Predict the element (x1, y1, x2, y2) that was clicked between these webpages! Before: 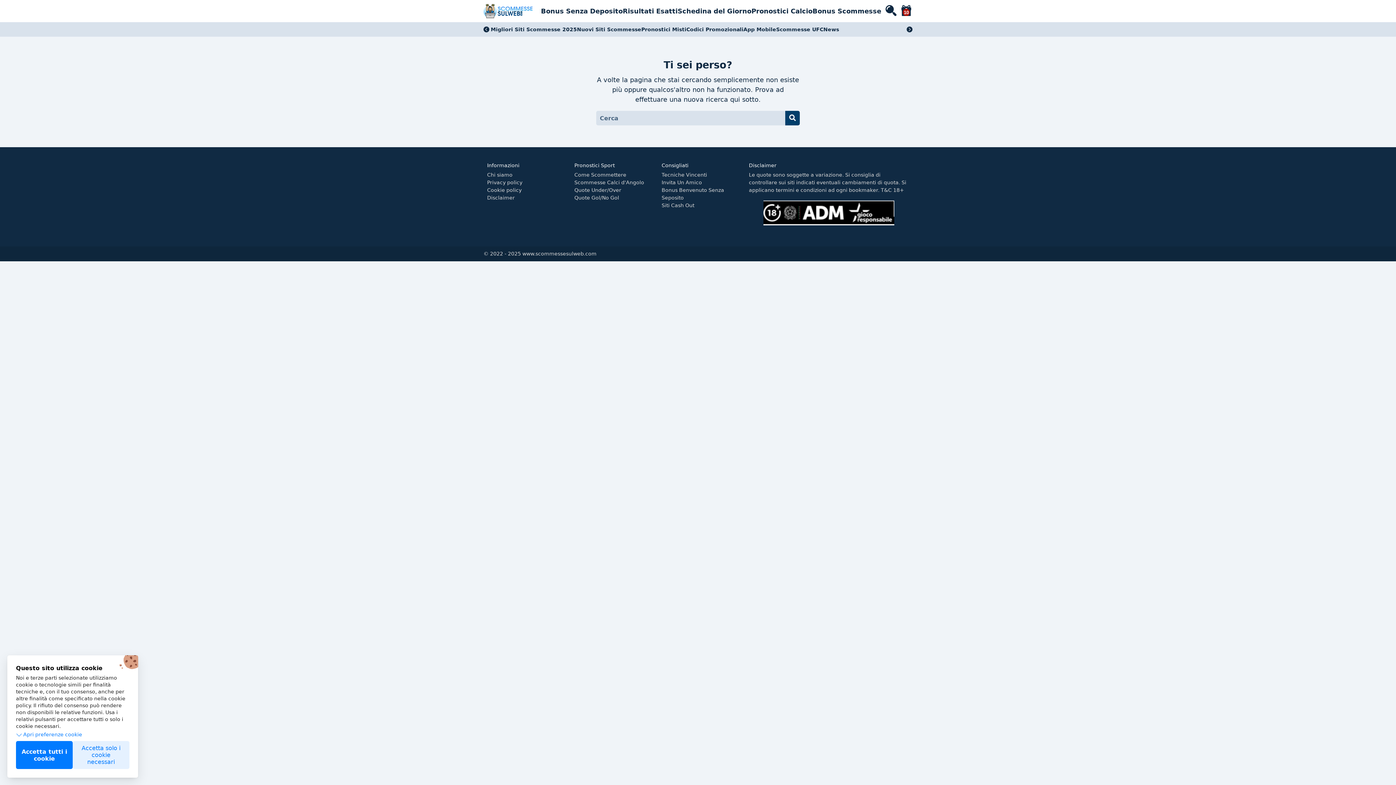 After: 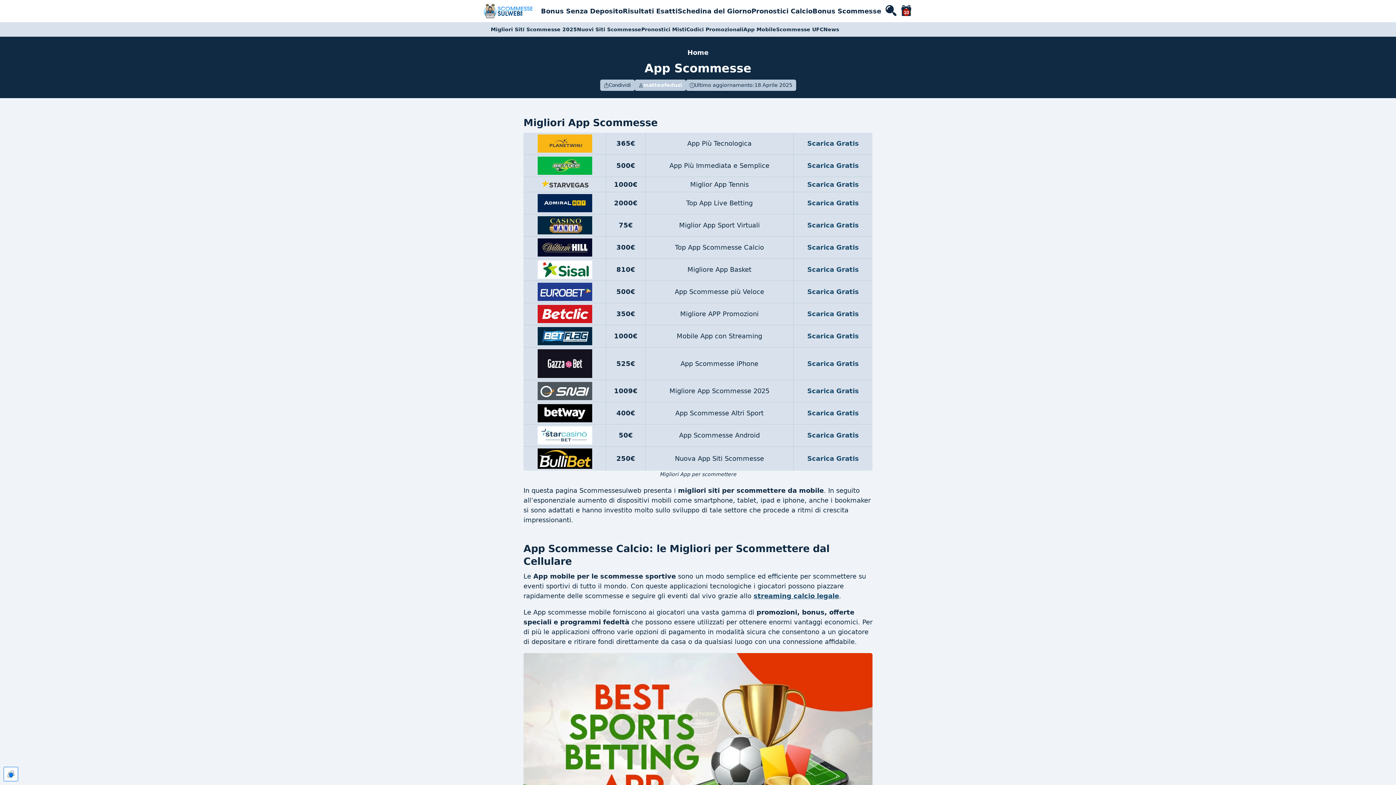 Action: bbox: (743, 25, 776, 33) label: App Mobile